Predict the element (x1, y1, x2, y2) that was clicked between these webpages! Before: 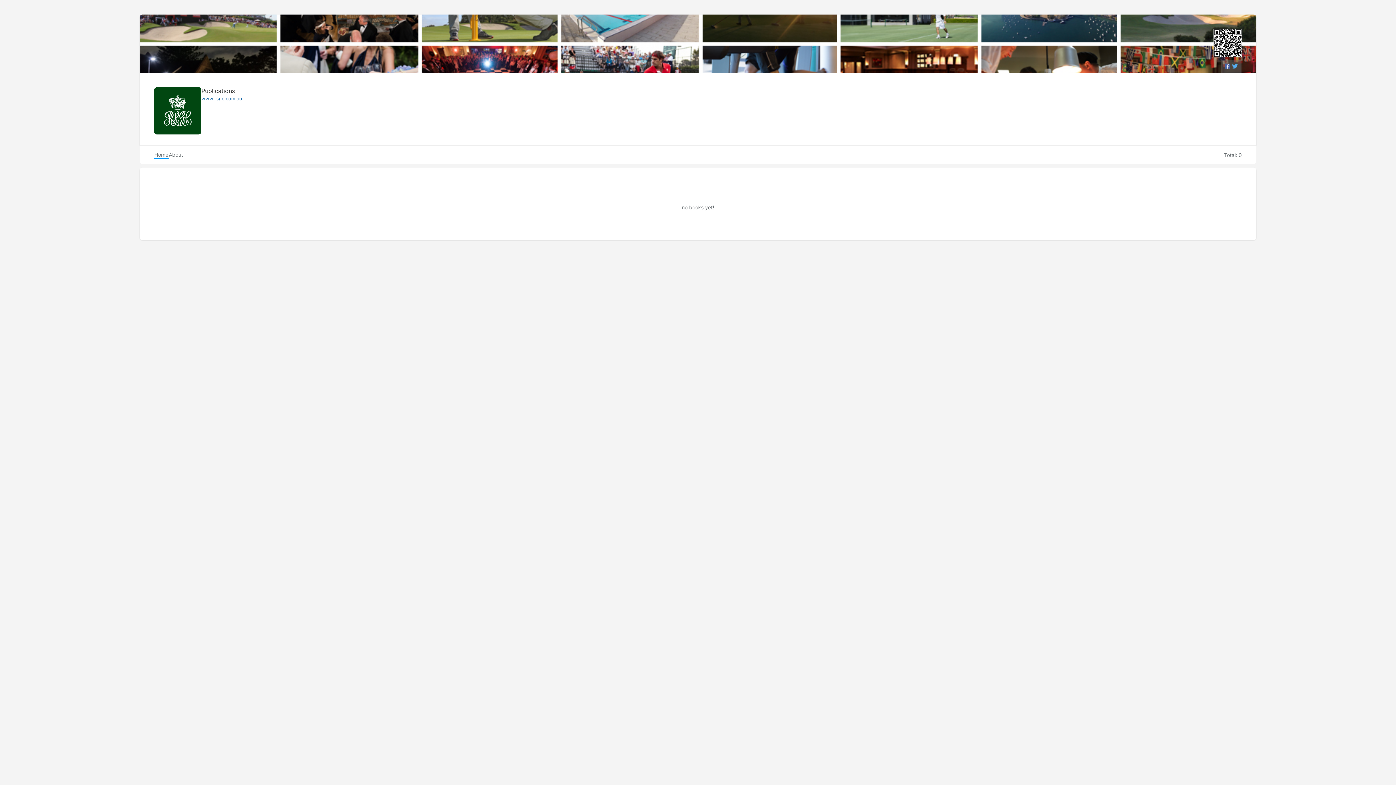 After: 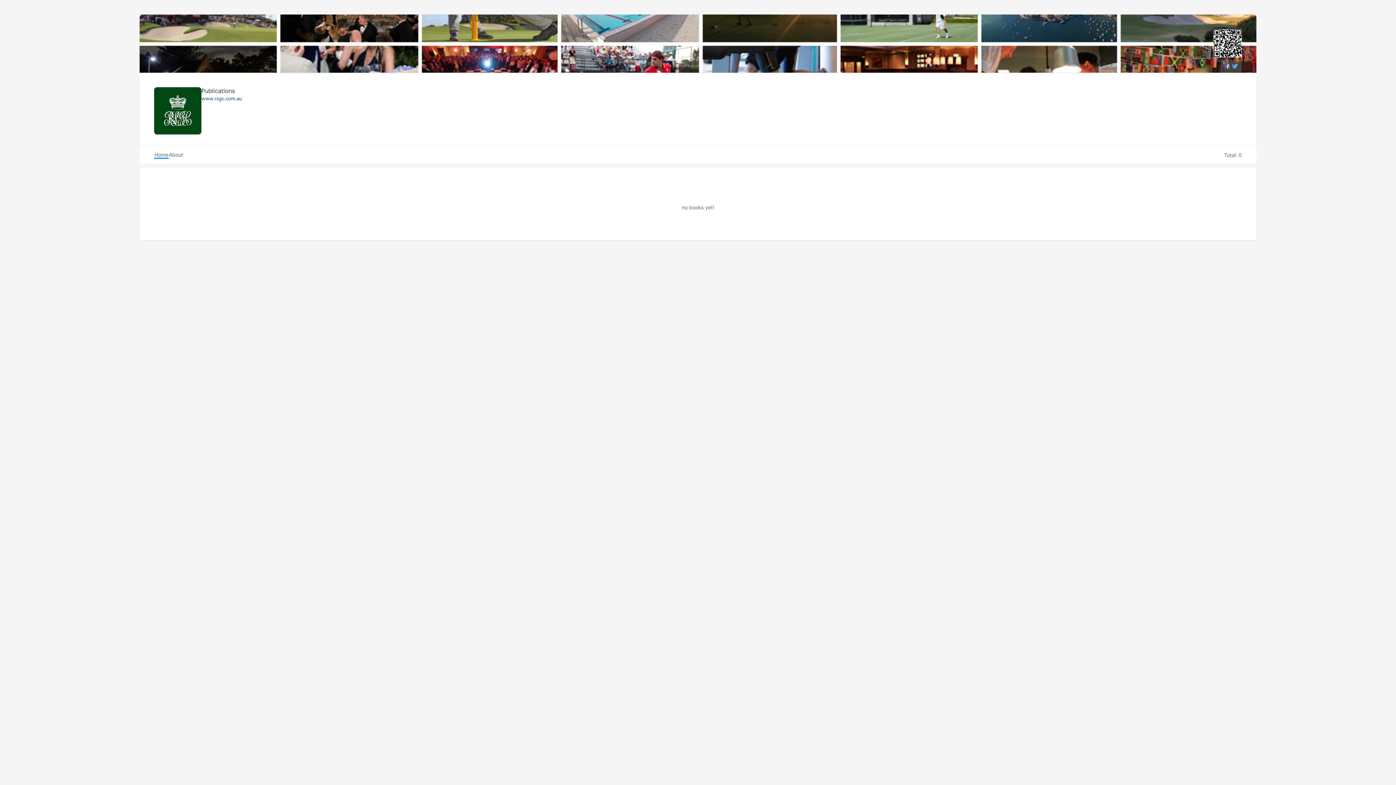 Action: bbox: (201, 94, 242, 102) label: www.rsgc.com.au